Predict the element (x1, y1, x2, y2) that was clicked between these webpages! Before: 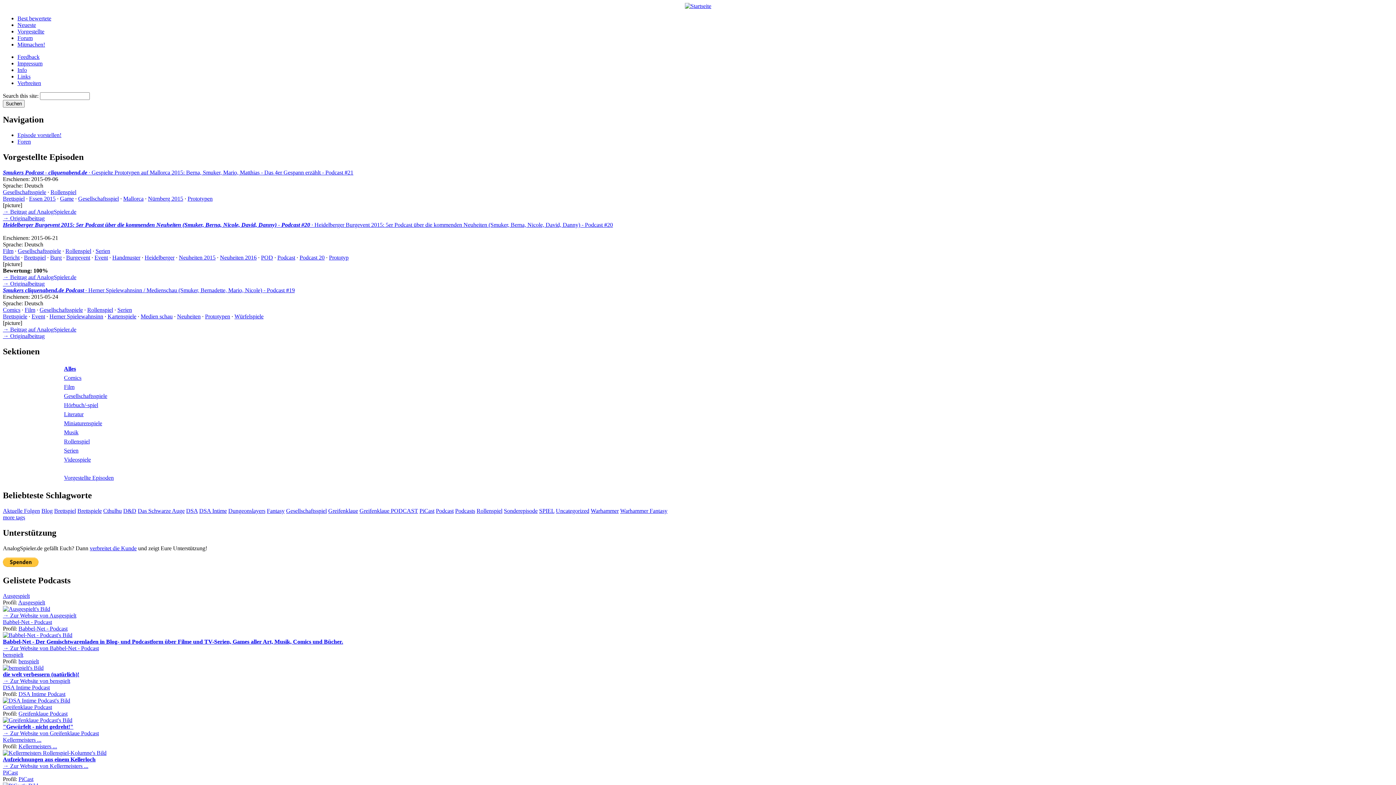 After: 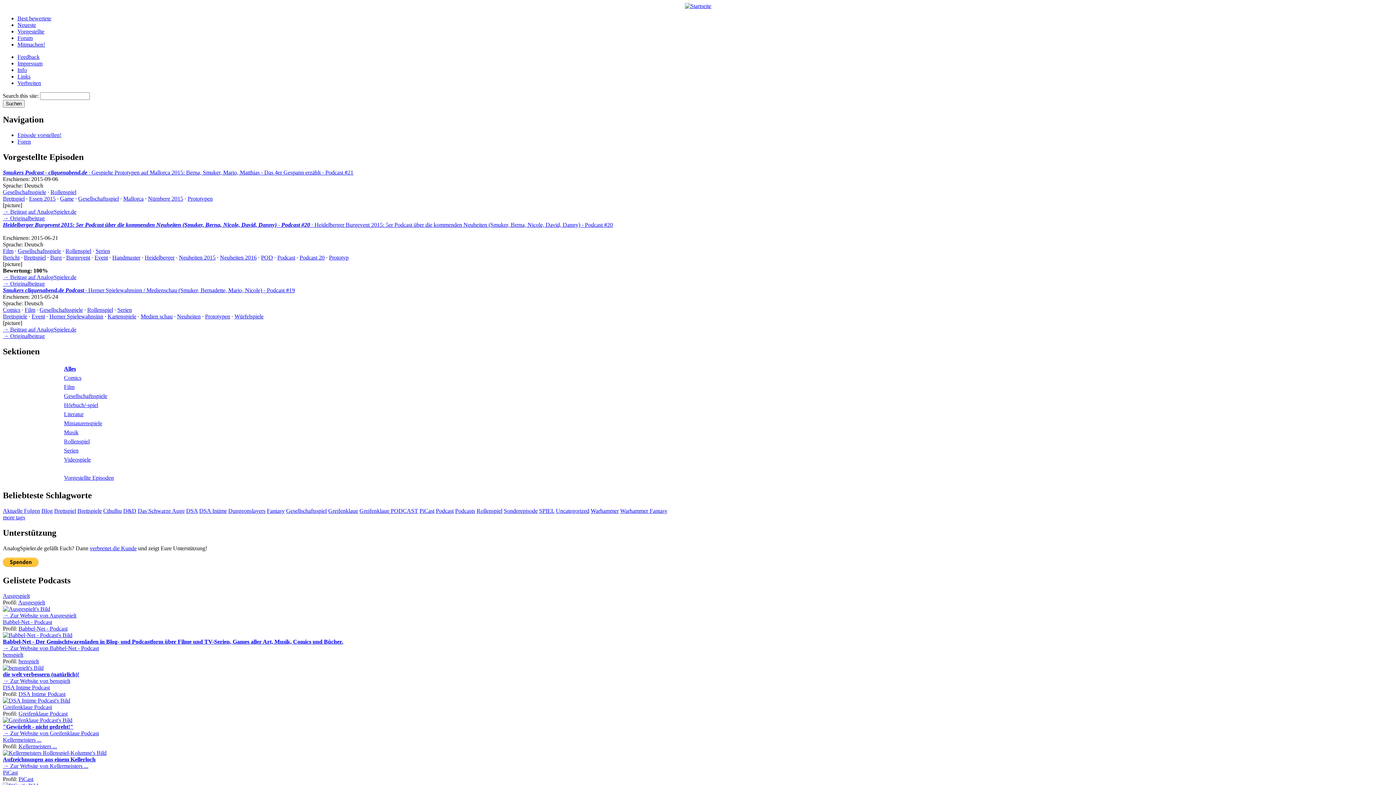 Action: label: Neuheiten 2016 bbox: (220, 254, 256, 260)